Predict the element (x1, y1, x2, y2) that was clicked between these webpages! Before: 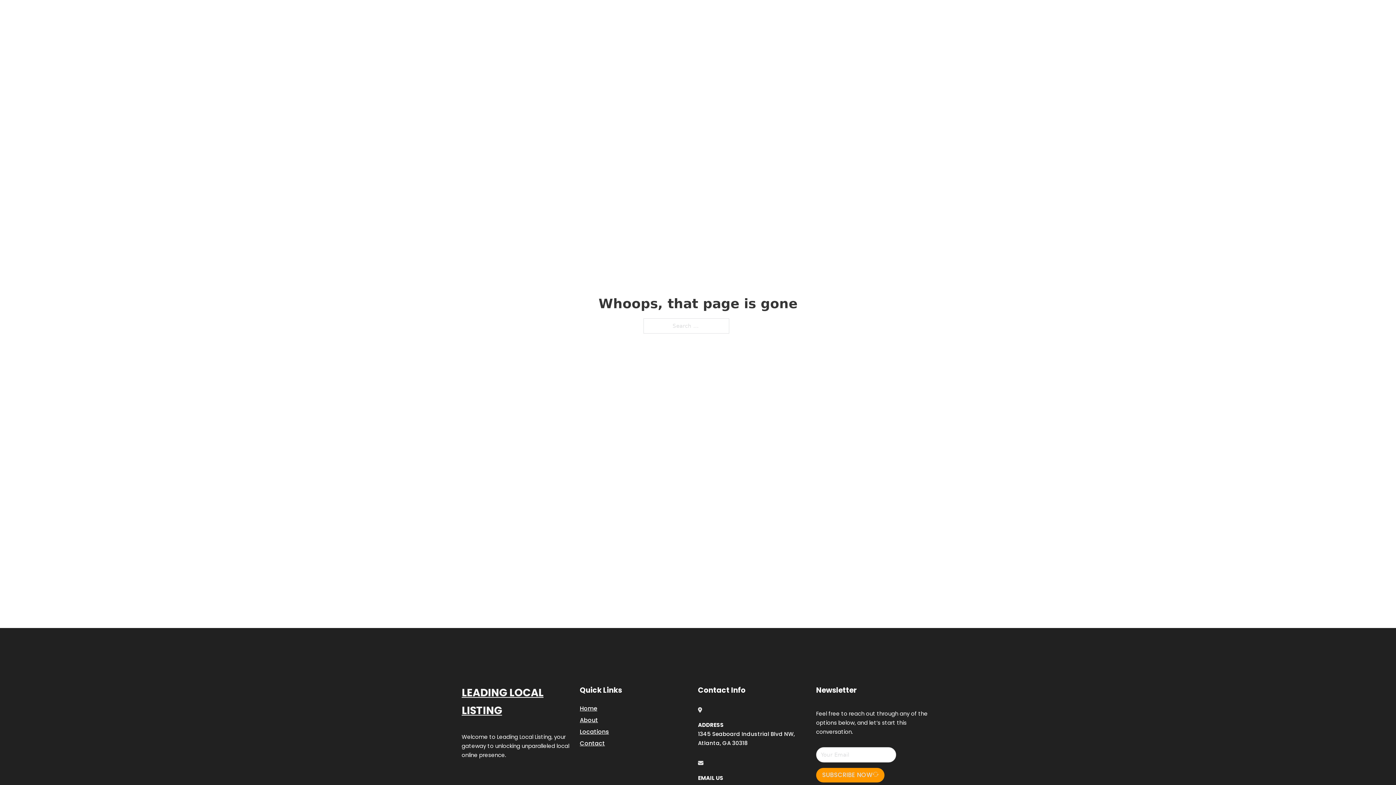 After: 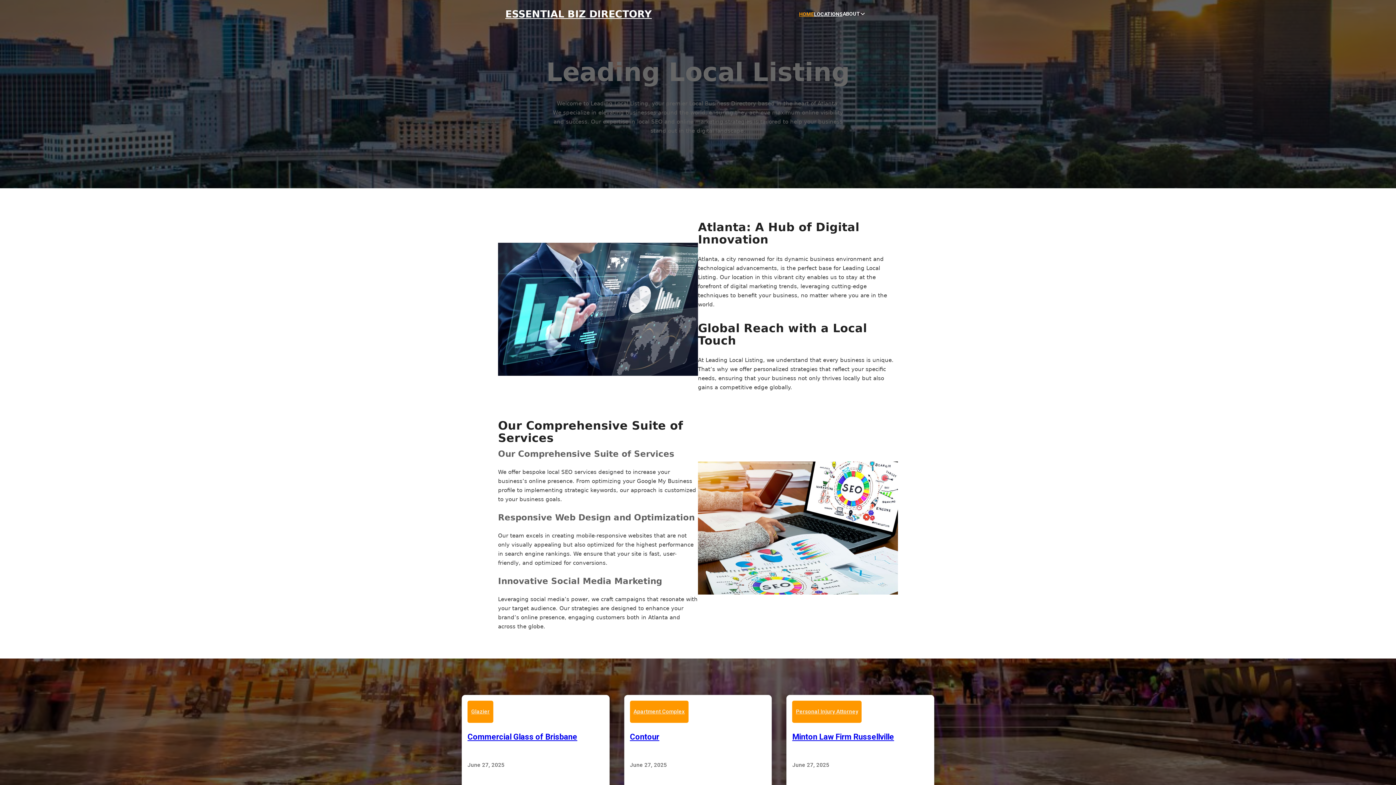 Action: bbox: (505, 8, 652, 19) label: ESSENTIAL BIZ DIRECTORY